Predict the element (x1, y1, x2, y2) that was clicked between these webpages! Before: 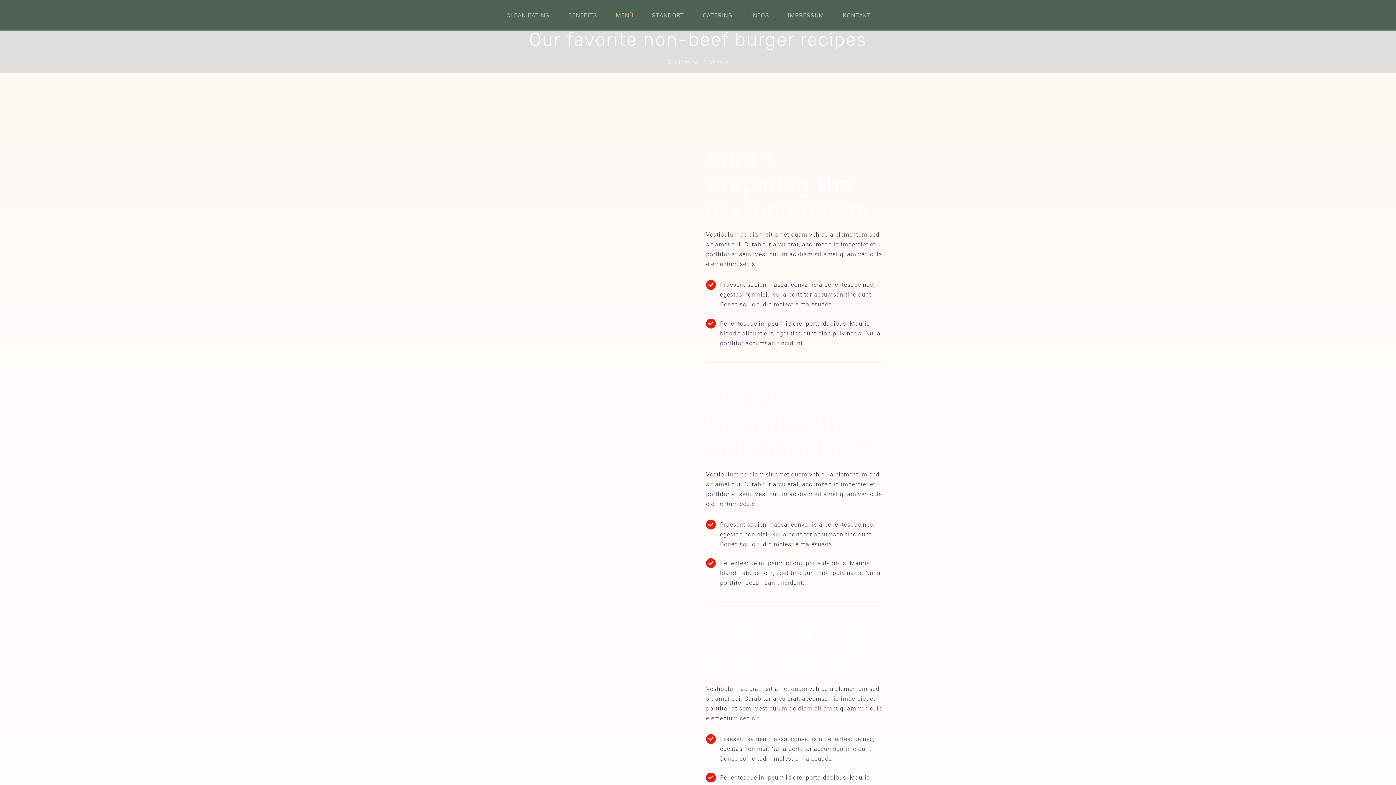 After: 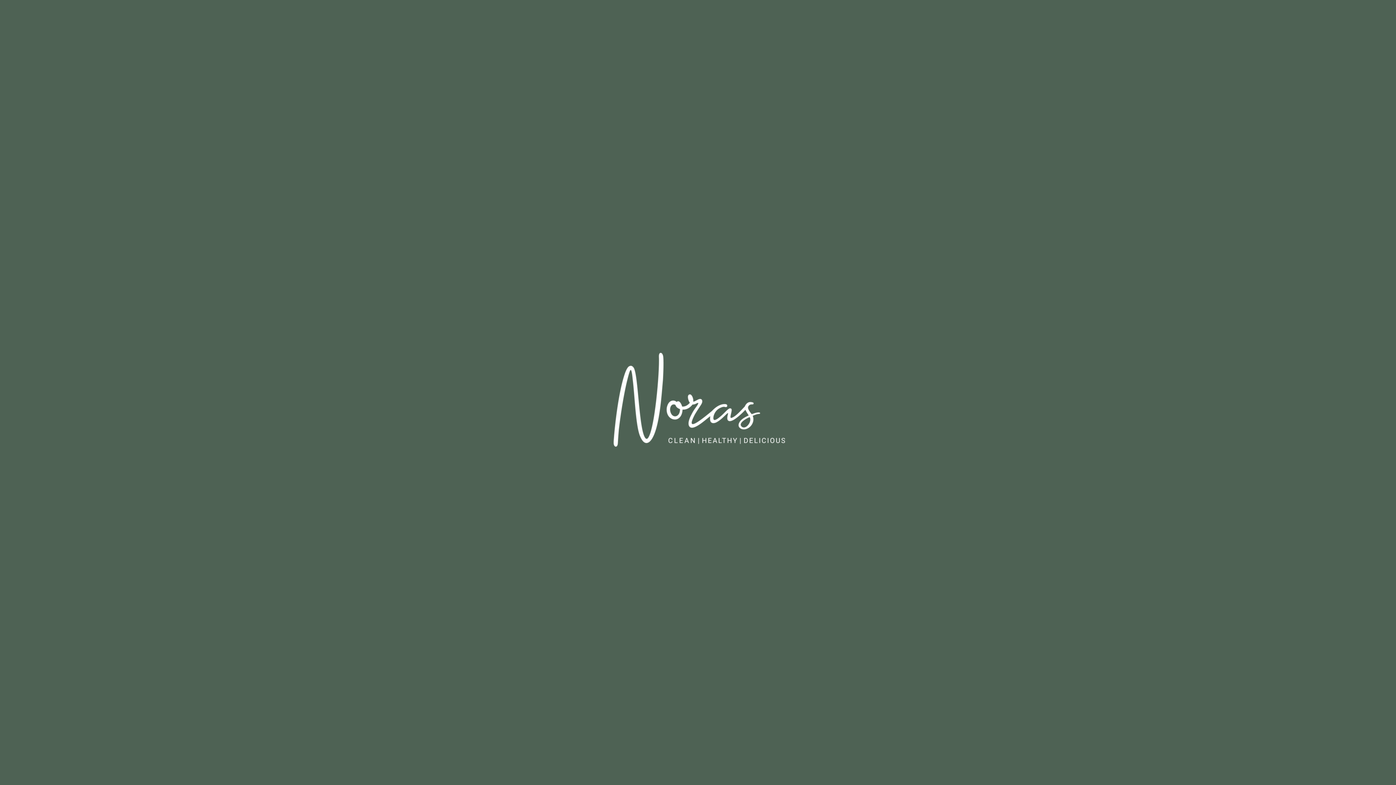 Action: label: KONTAKT bbox: (842, 0, 871, 30)